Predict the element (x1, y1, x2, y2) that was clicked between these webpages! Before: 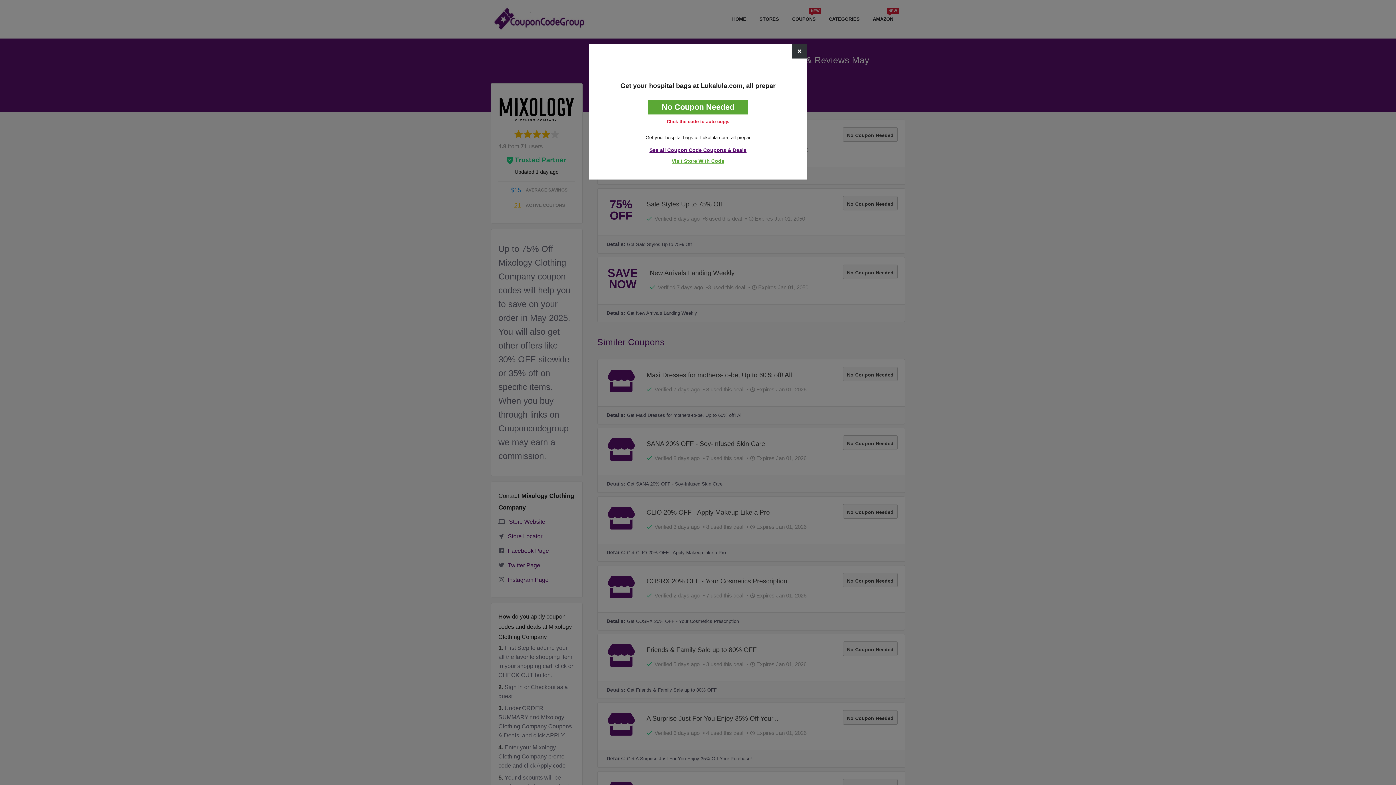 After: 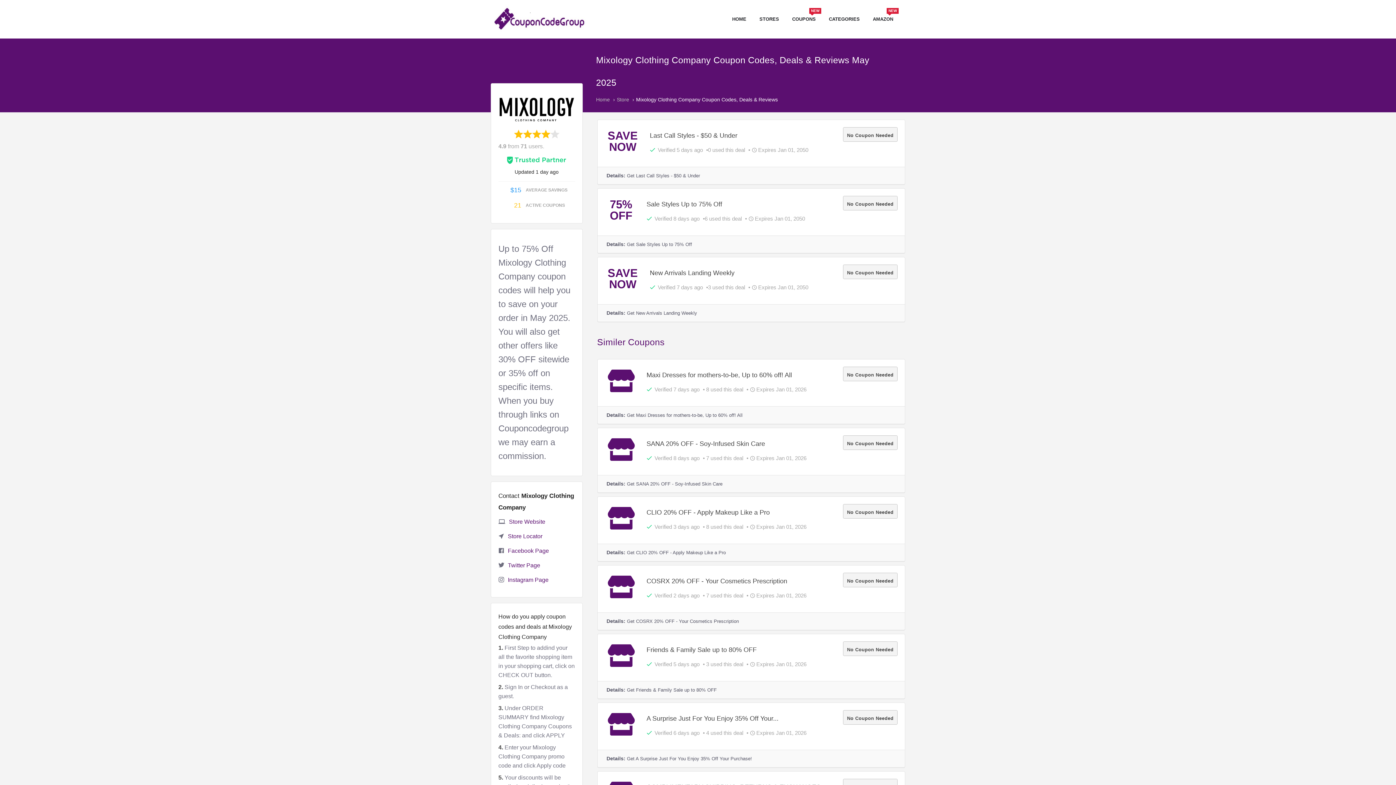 Action: bbox: (792, 43, 807, 58) label: ×